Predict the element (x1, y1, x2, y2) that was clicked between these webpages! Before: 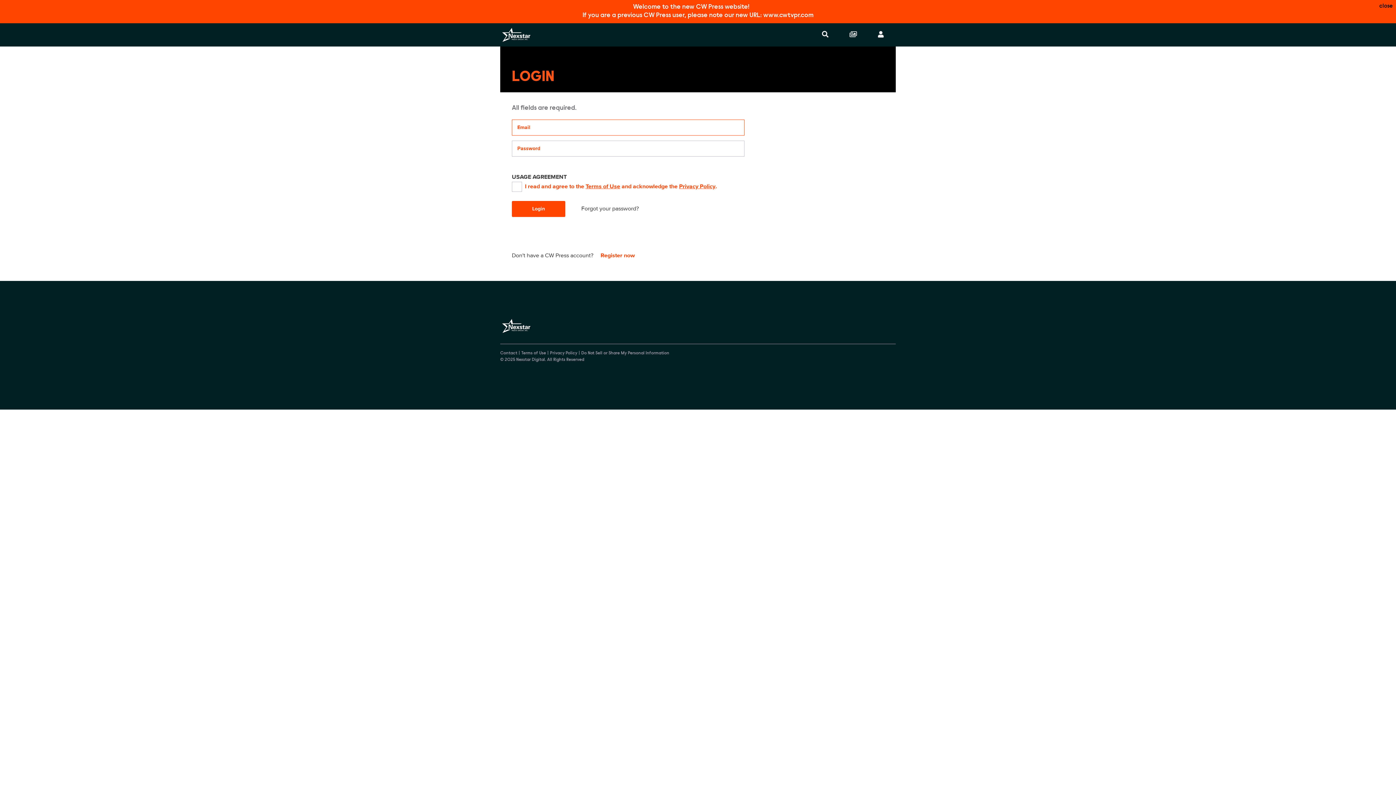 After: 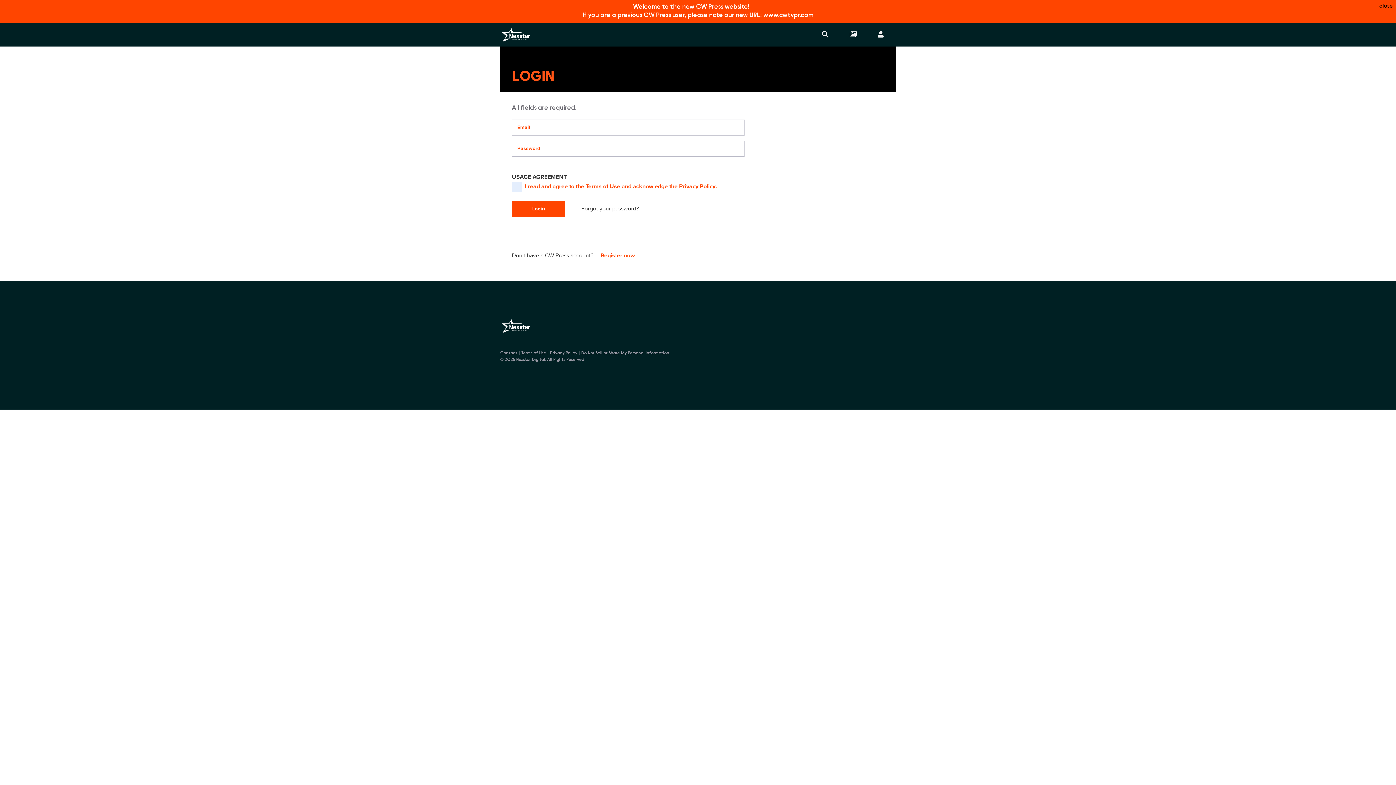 Action: label: Privacy Policy bbox: (679, 182, 715, 190)